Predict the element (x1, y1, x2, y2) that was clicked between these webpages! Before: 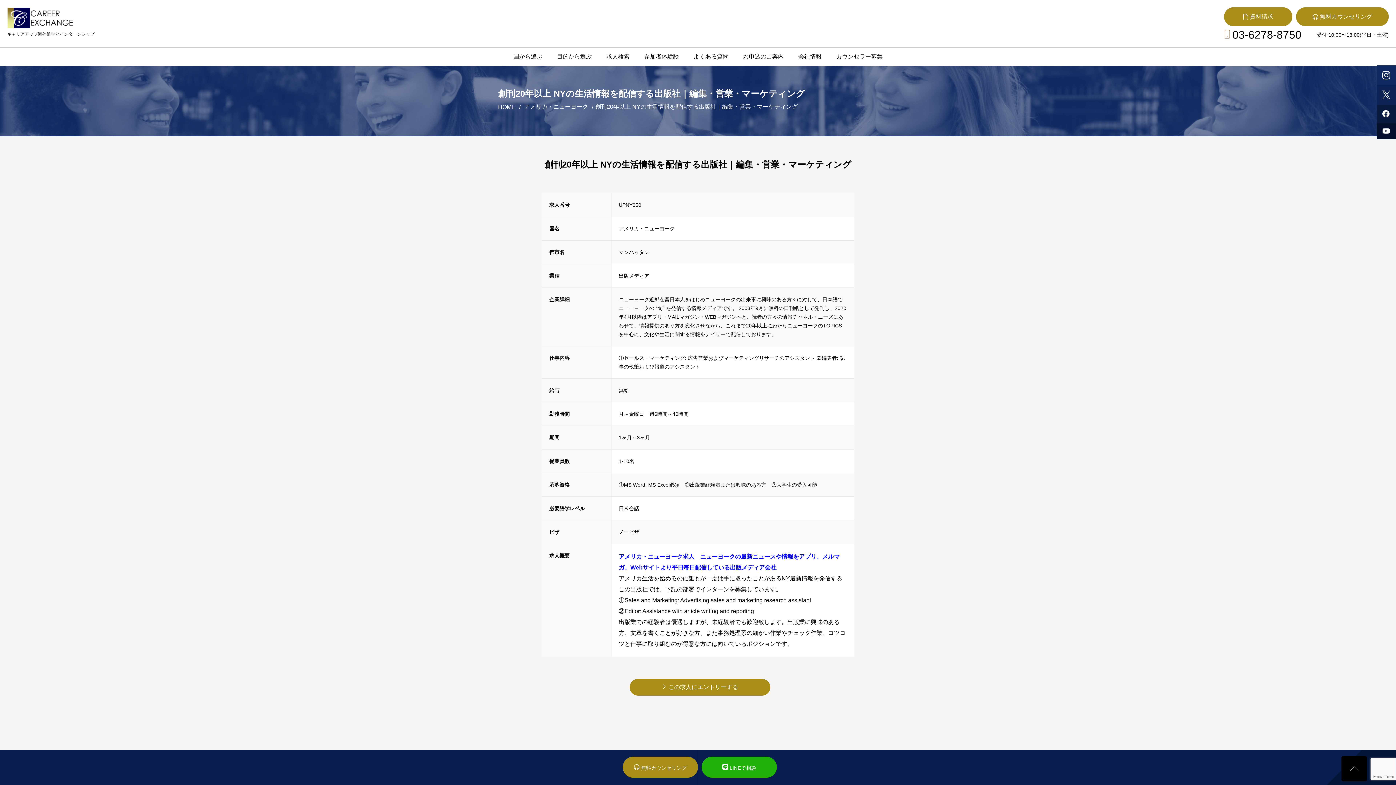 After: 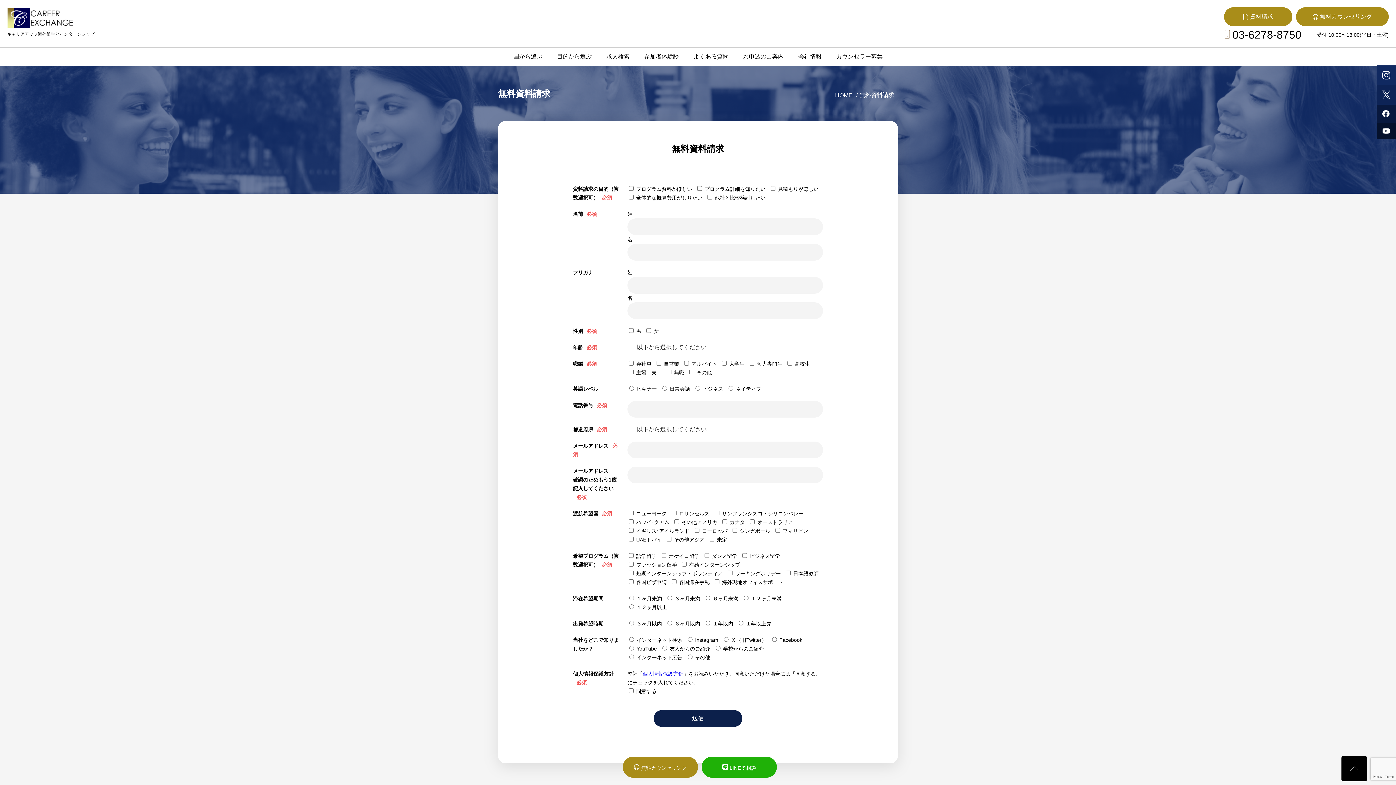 Action: label: 資料請求 bbox: (1224, 7, 1292, 26)